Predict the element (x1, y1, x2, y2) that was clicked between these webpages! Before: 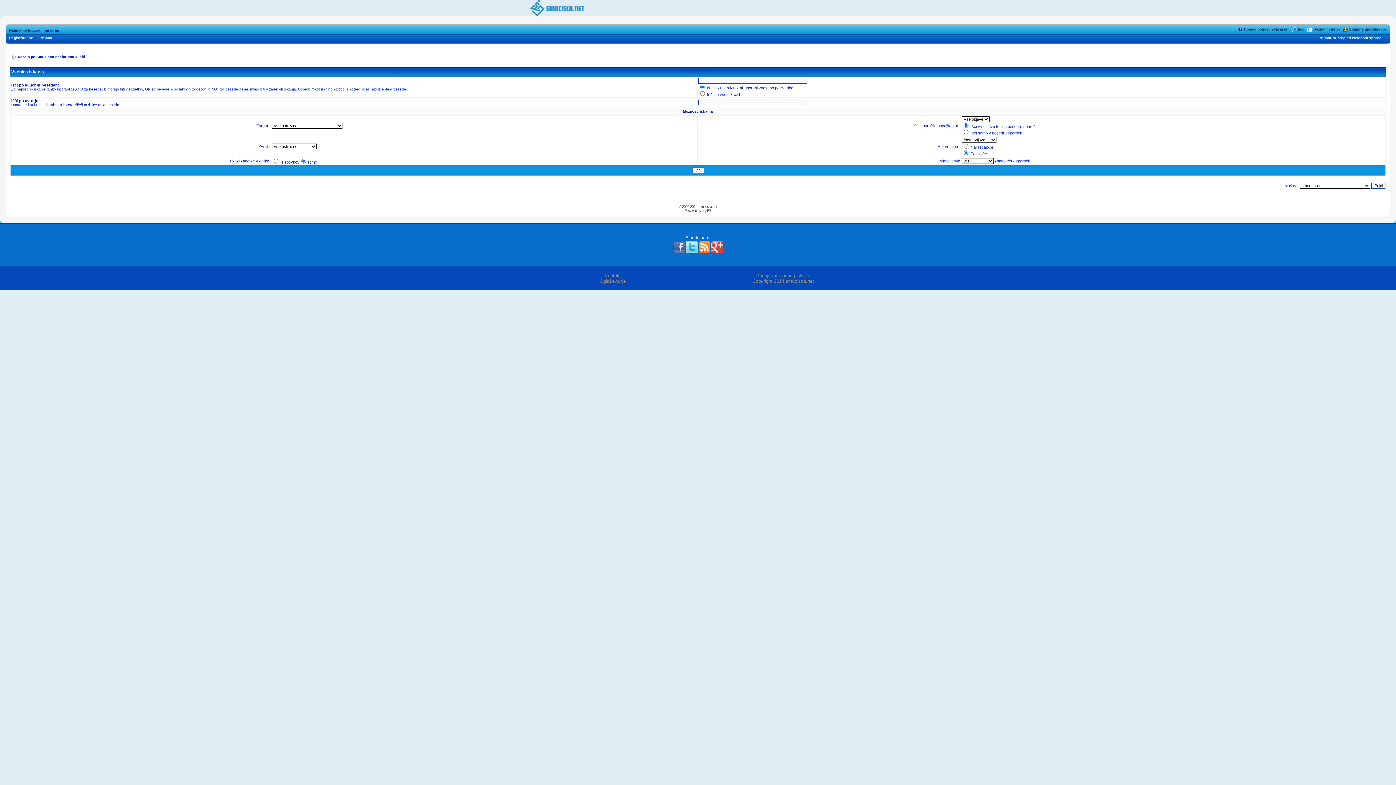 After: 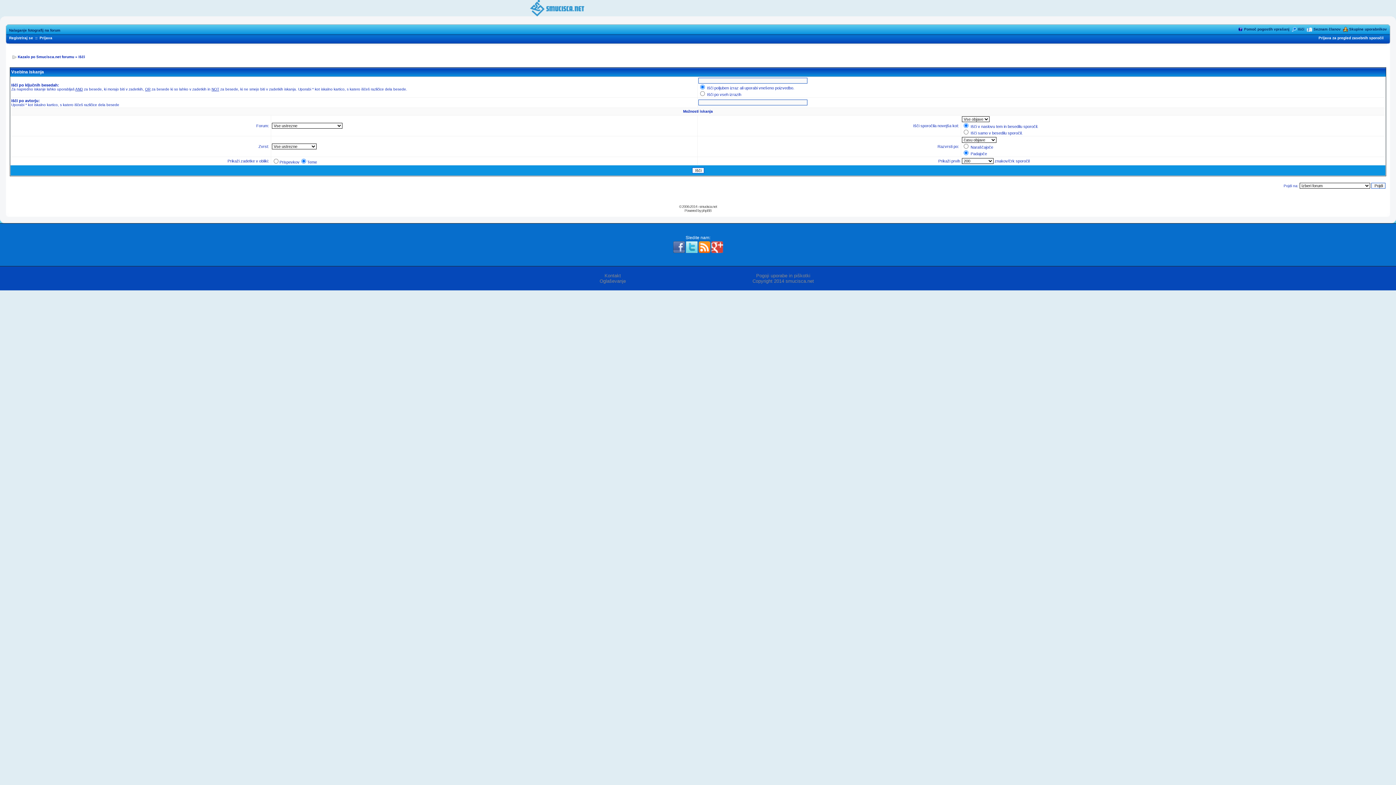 Action: bbox: (1292, 26, 1297, 33)